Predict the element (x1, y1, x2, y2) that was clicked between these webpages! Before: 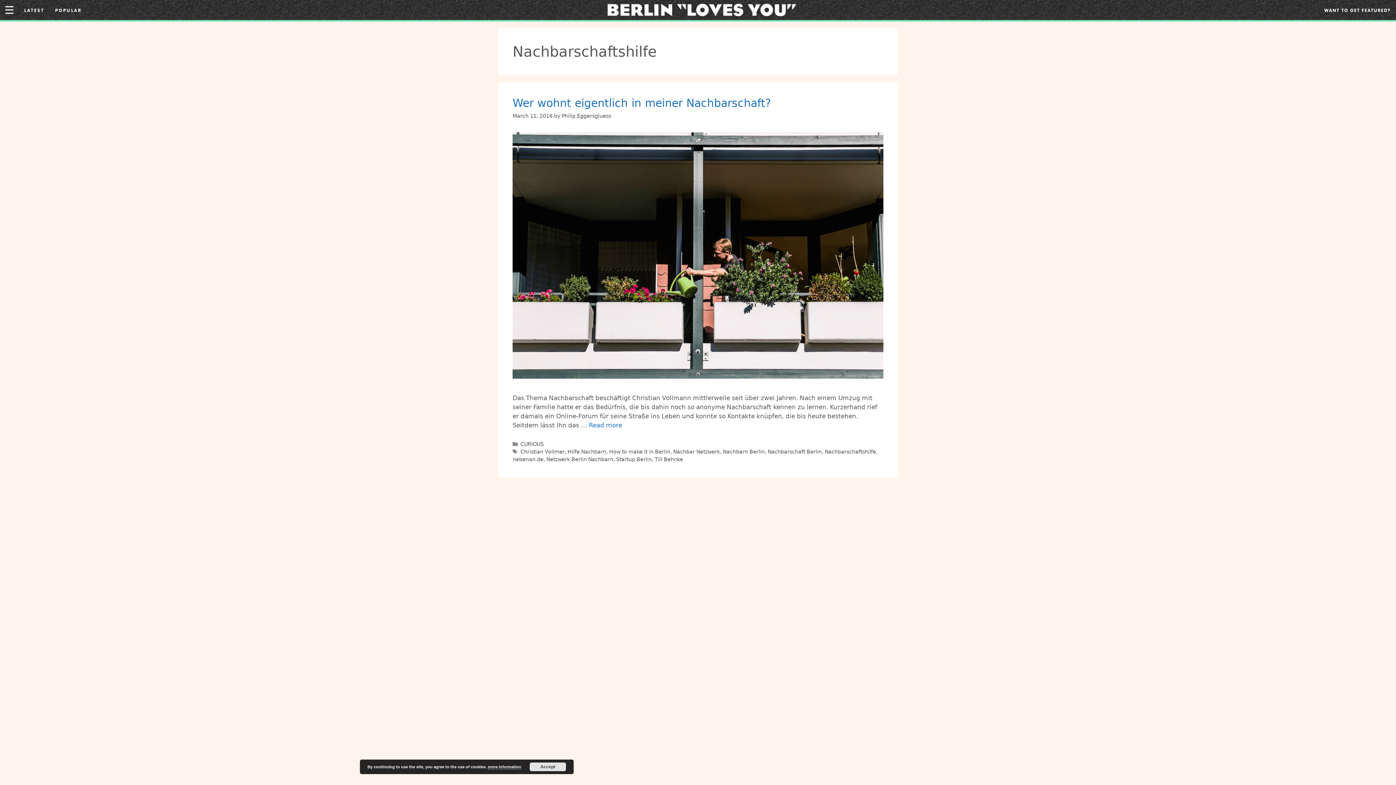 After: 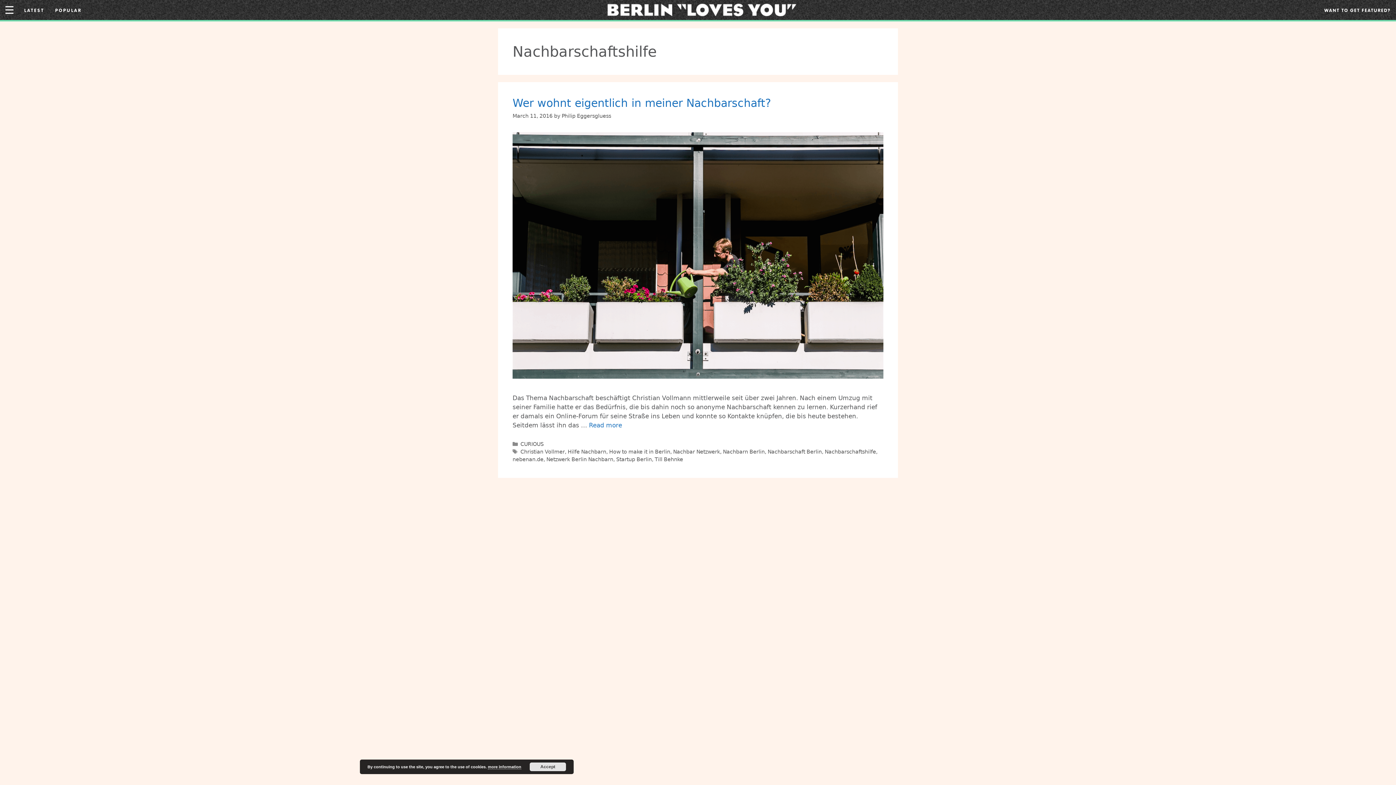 Action: label: Nachbarschaftshilfe bbox: (824, 448, 876, 454)